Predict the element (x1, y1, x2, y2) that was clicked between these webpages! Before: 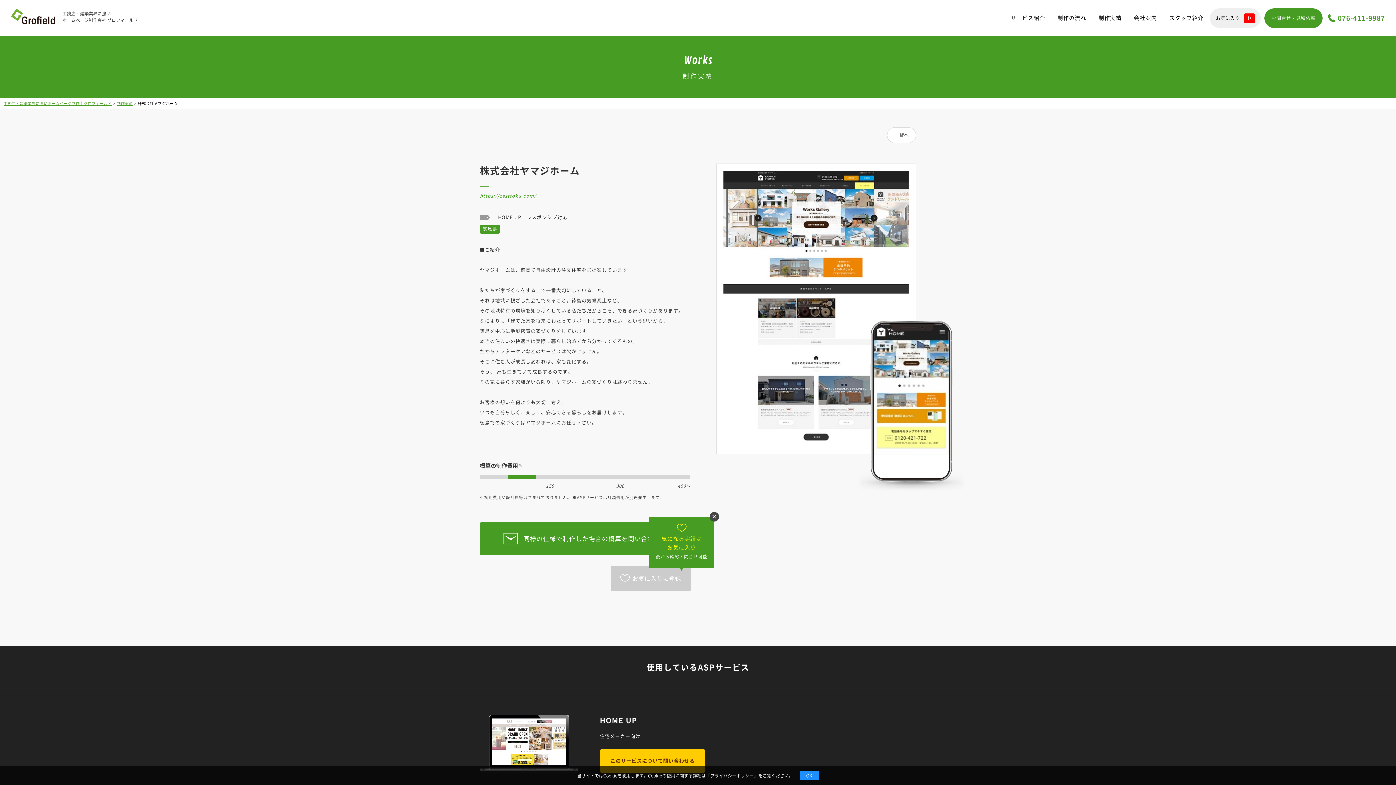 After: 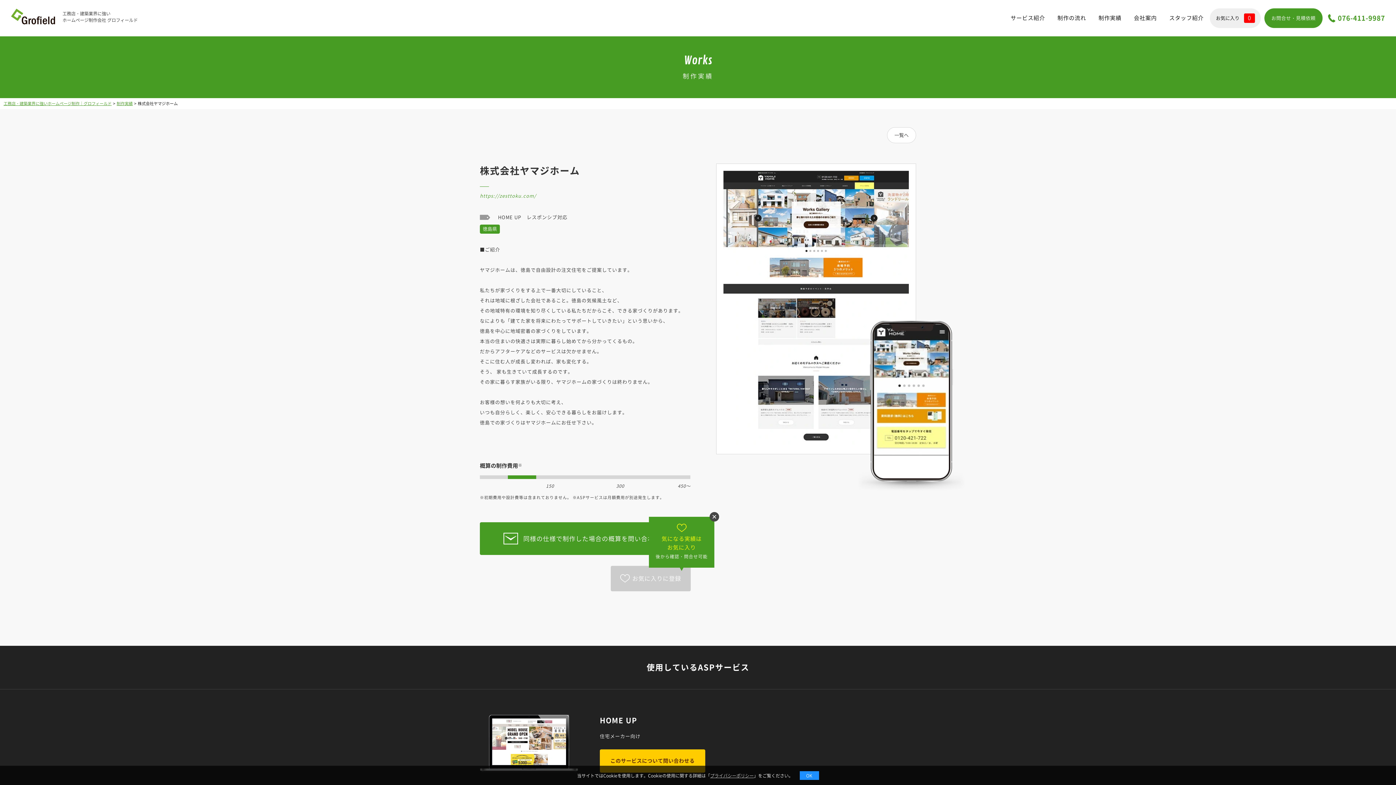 Action: bbox: (710, 772, 754, 779) label: プライバシーポリシー